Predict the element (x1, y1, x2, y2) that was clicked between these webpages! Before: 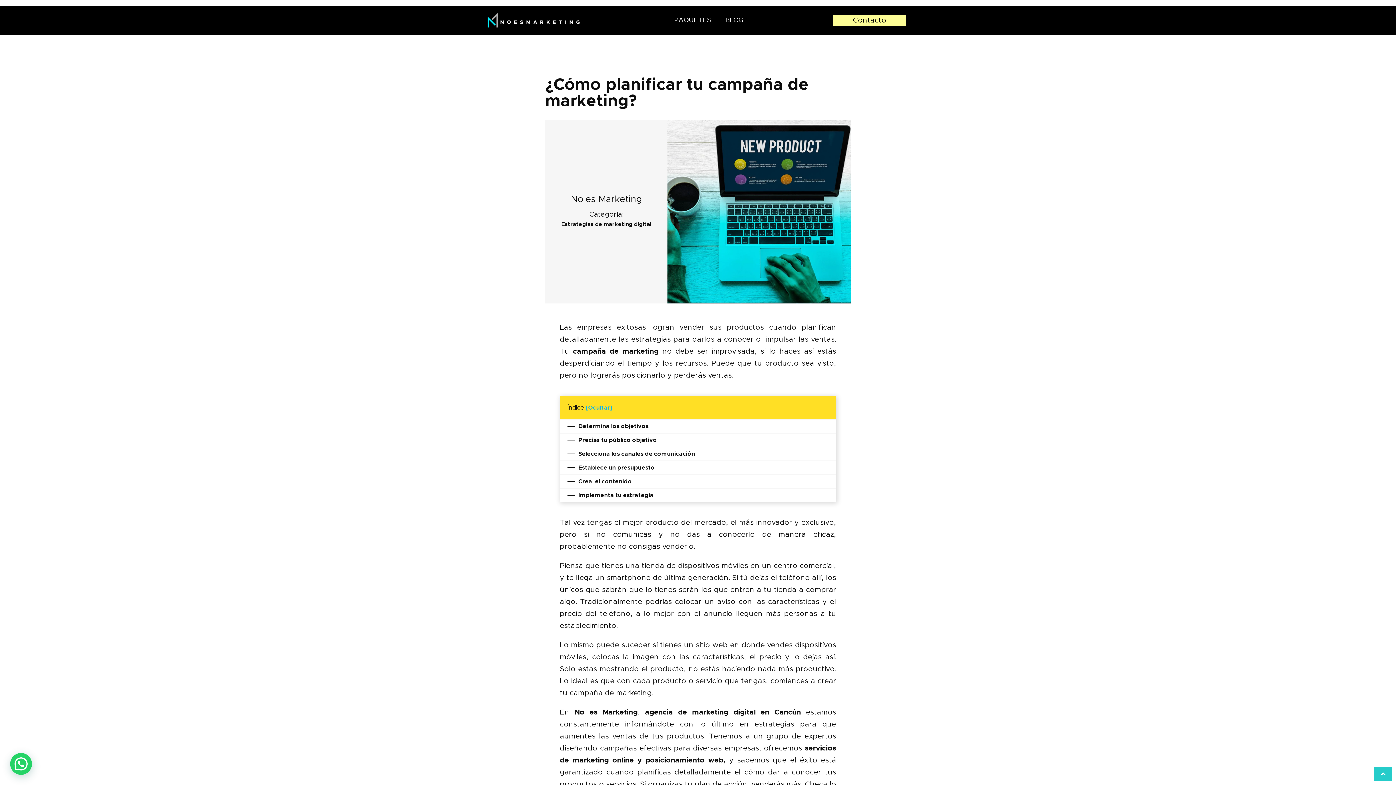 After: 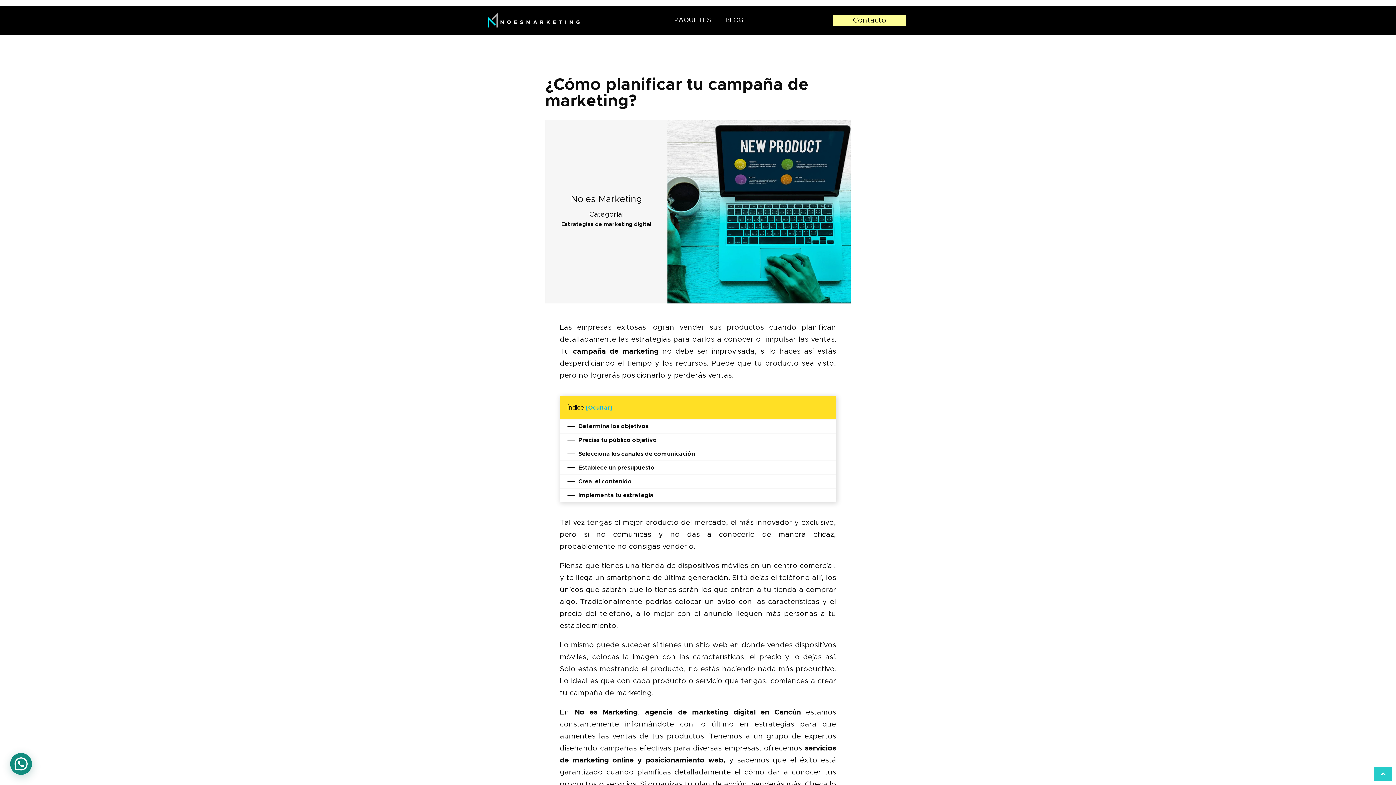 Action: bbox: (7, 756, 26, 774)